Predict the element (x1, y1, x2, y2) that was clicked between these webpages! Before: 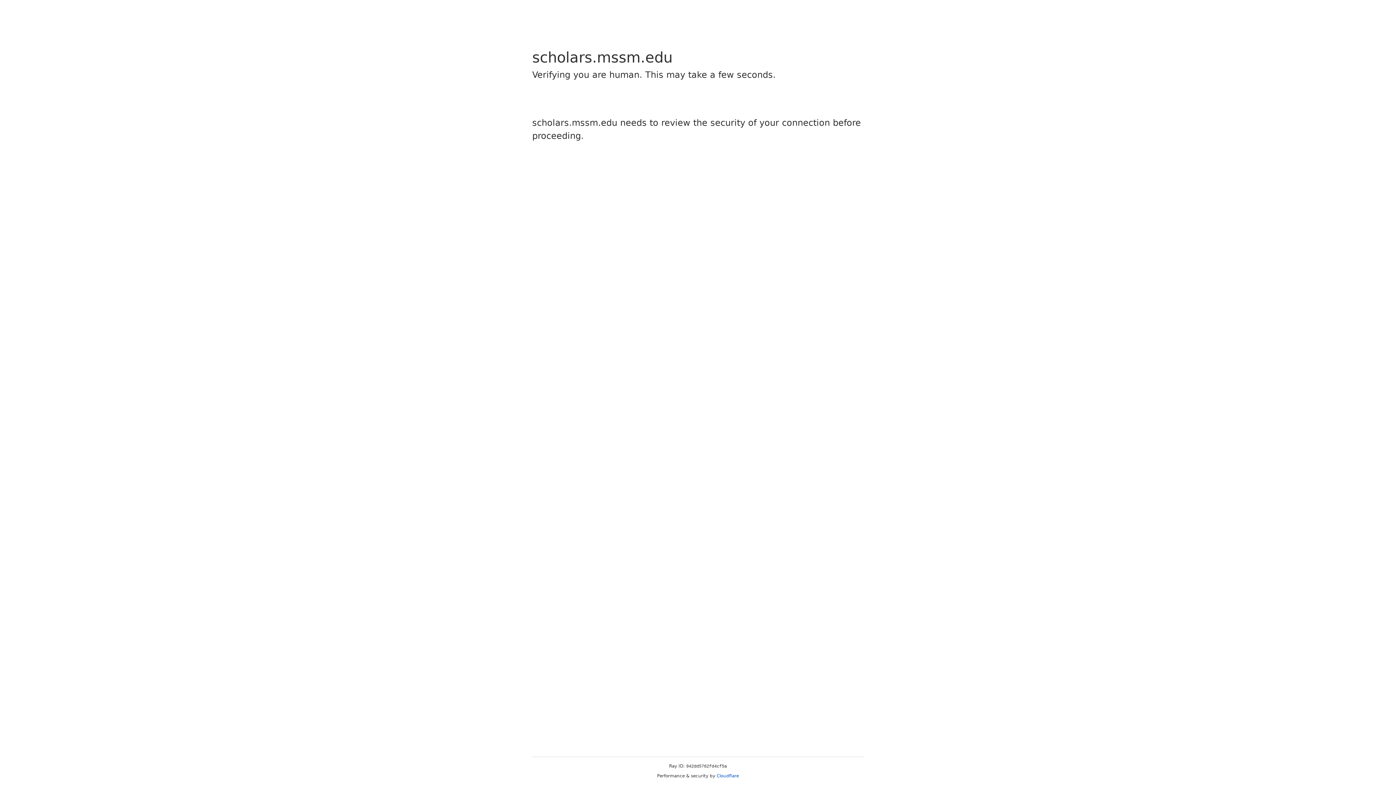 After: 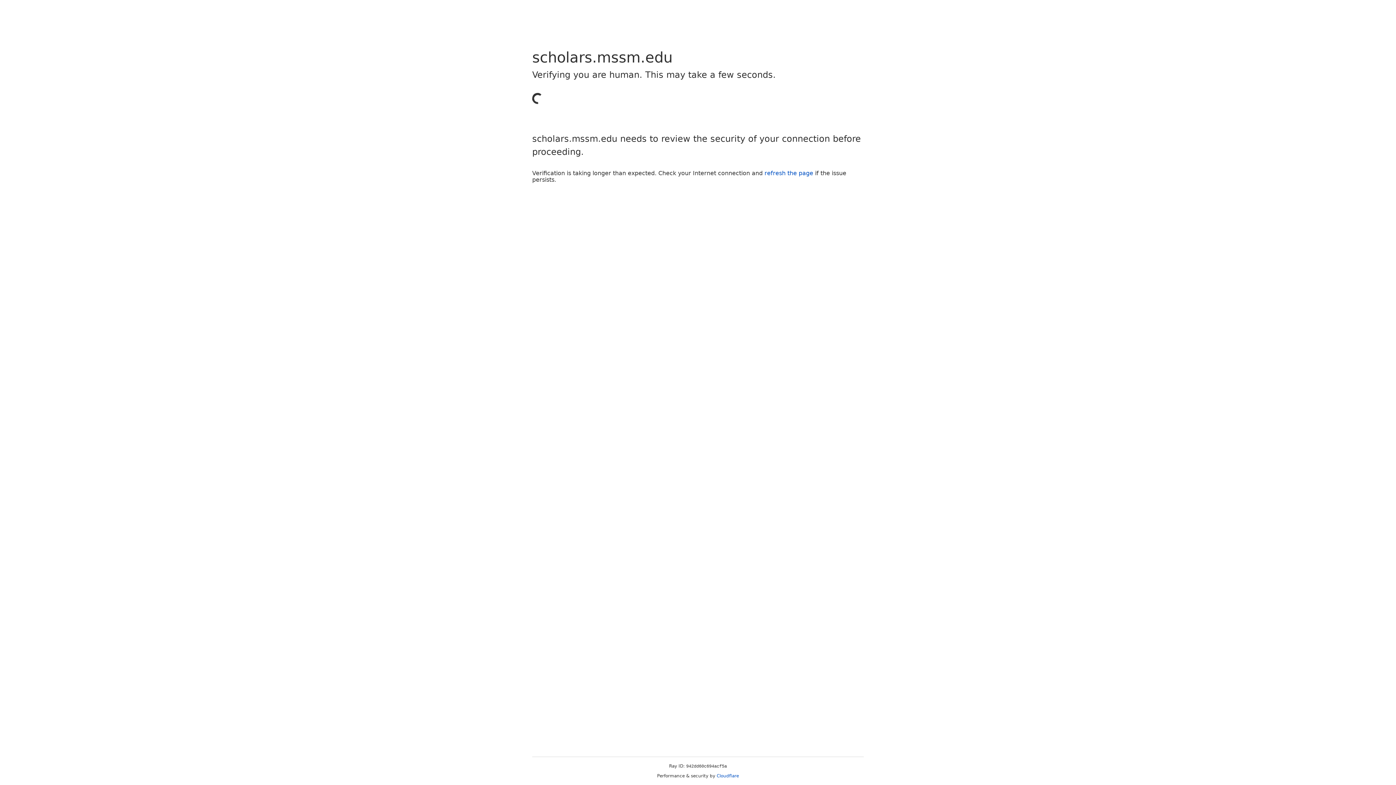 Action: label: Cloudflare bbox: (716, 773, 739, 778)